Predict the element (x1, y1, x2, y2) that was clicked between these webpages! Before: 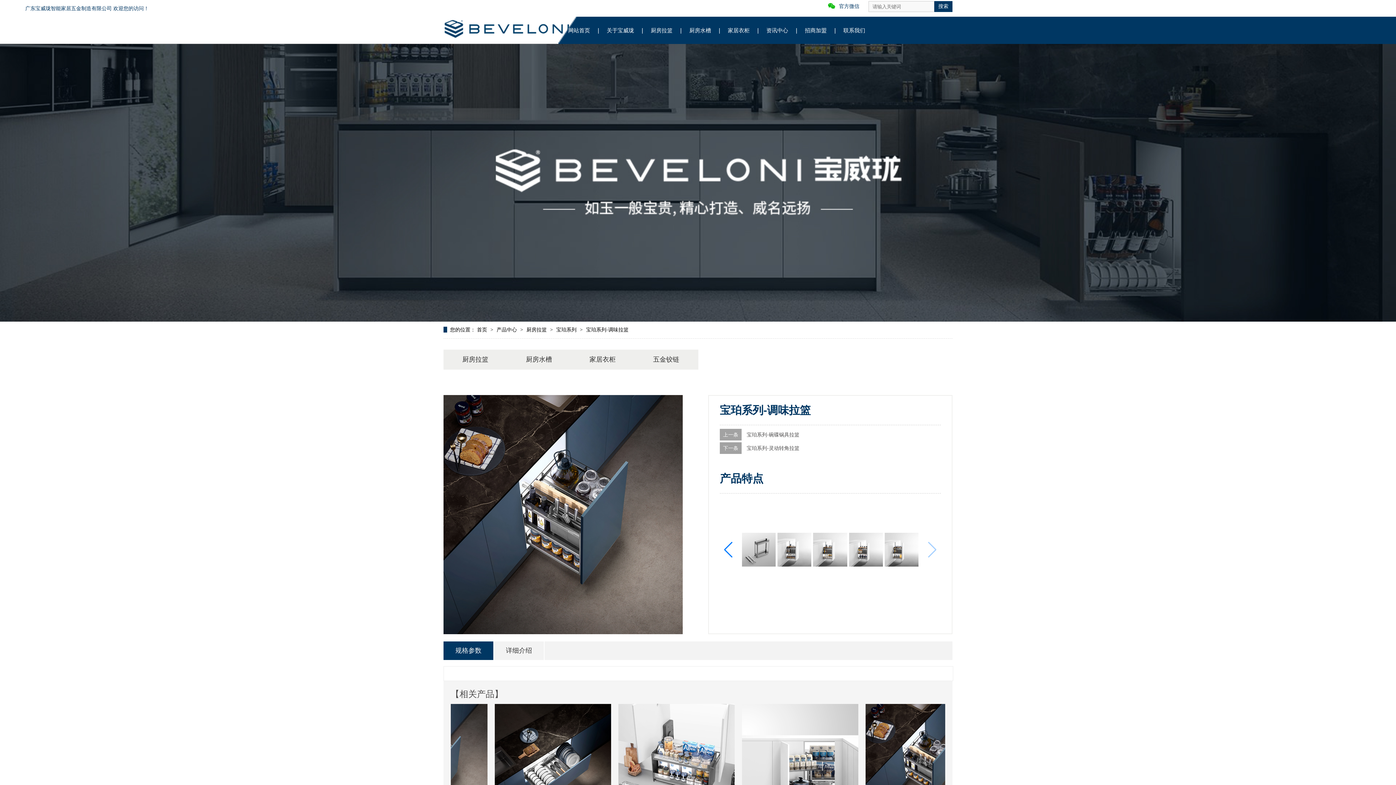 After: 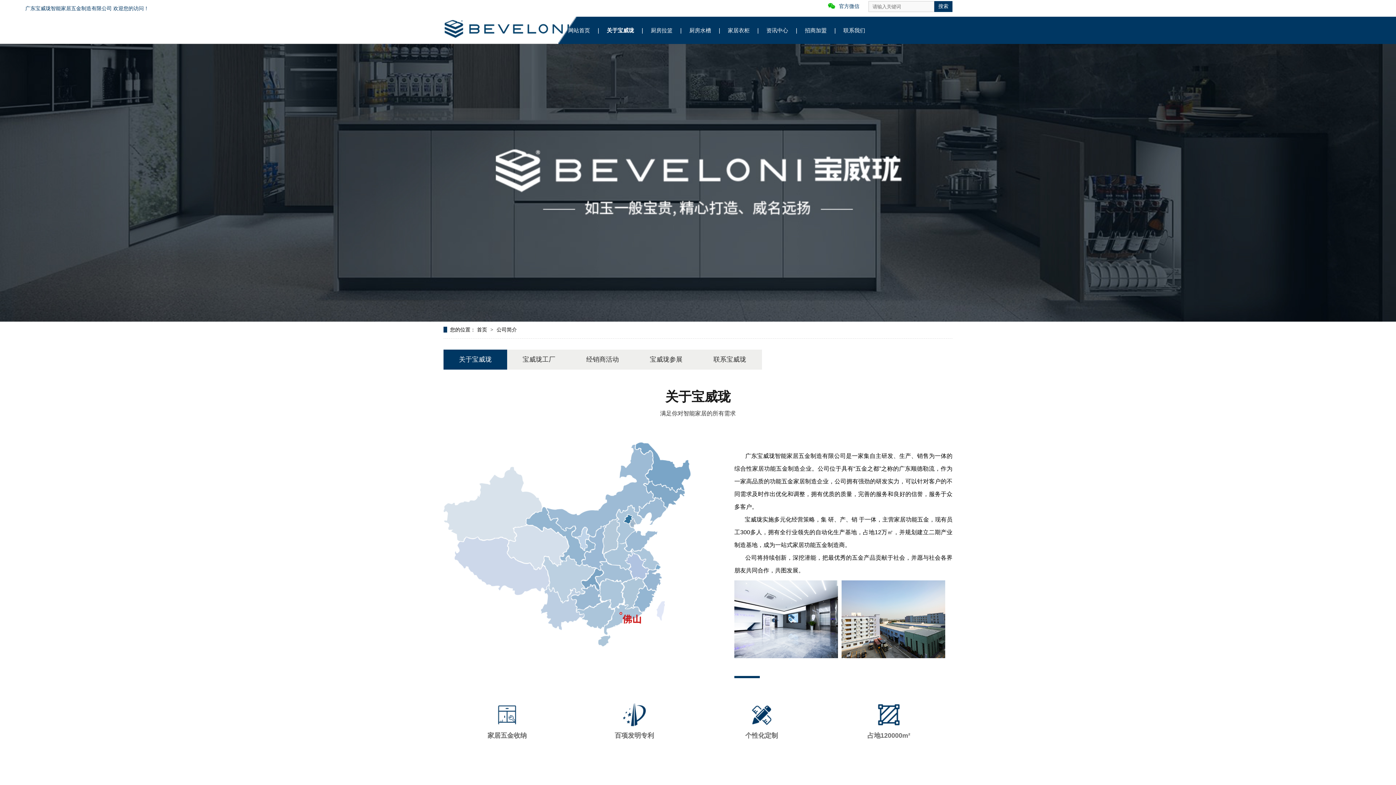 Action: label: 关于宝威珑 bbox: (600, 27, 640, 33)